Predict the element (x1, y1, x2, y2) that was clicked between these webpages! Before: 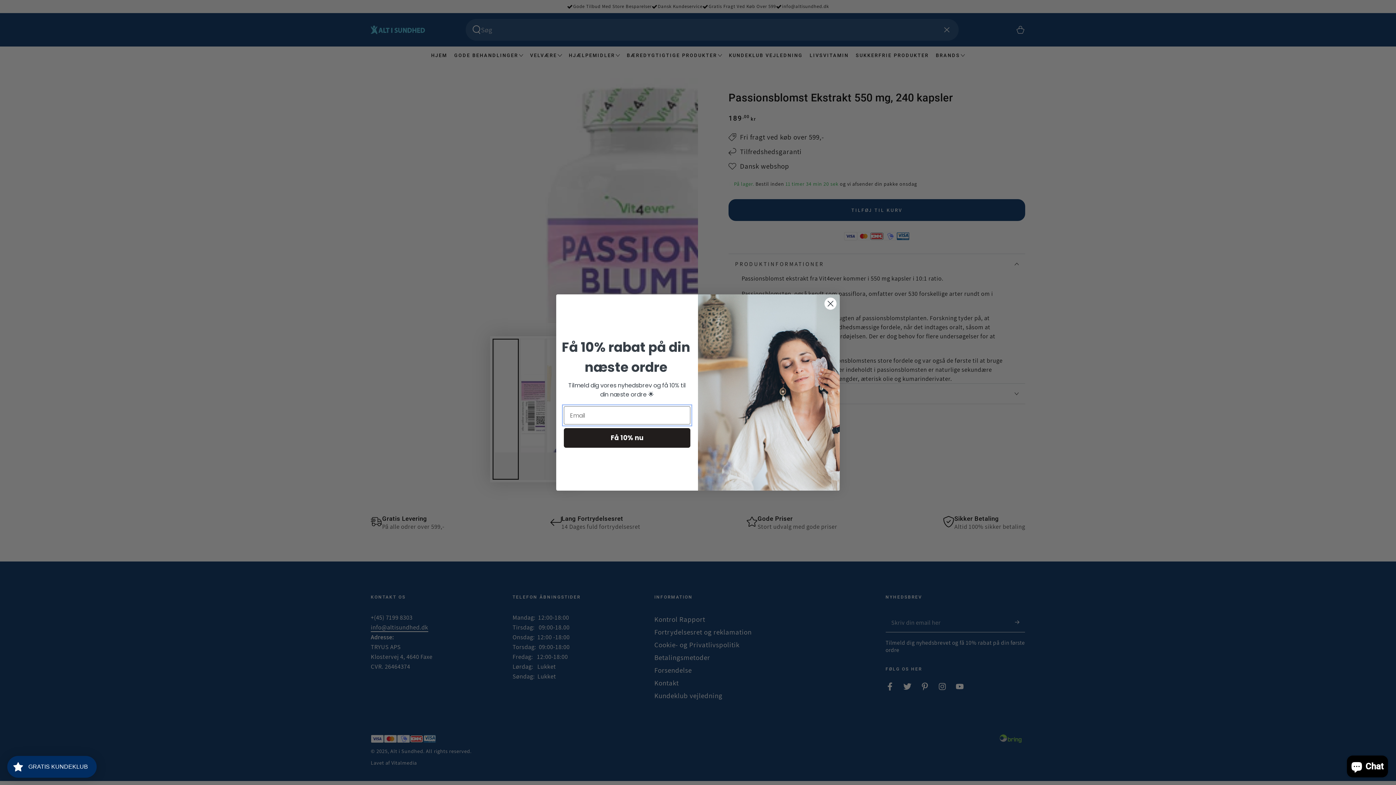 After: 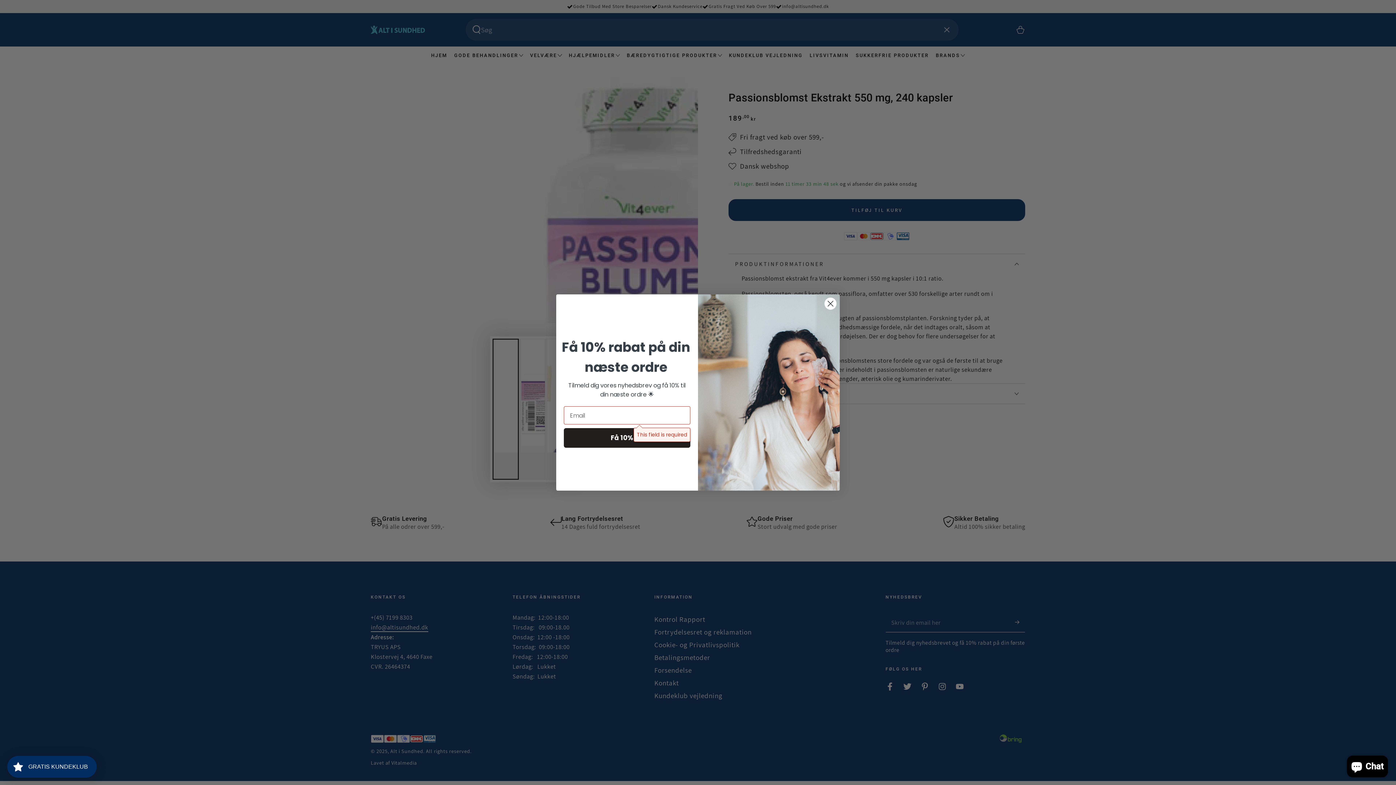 Action: label: Få 10% nu bbox: (564, 428, 690, 448)